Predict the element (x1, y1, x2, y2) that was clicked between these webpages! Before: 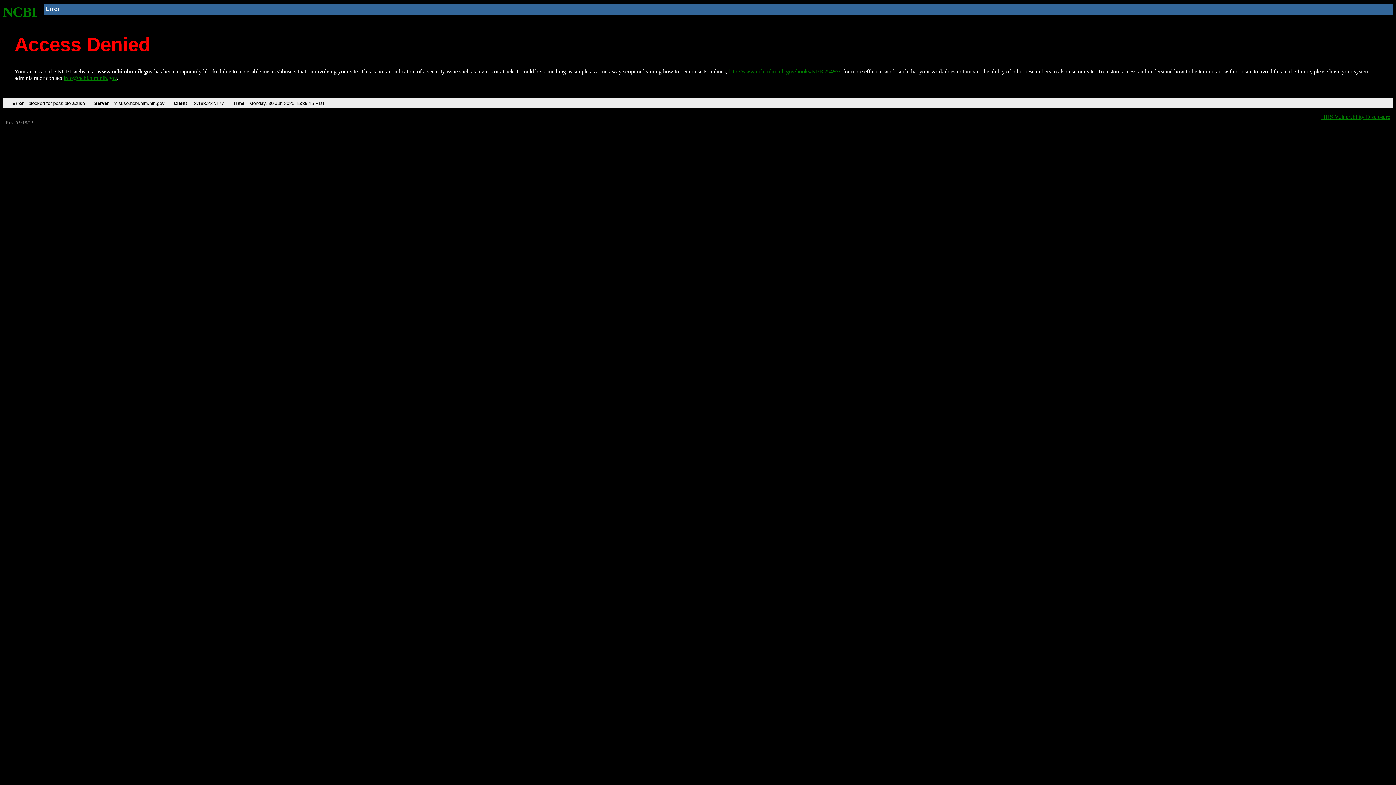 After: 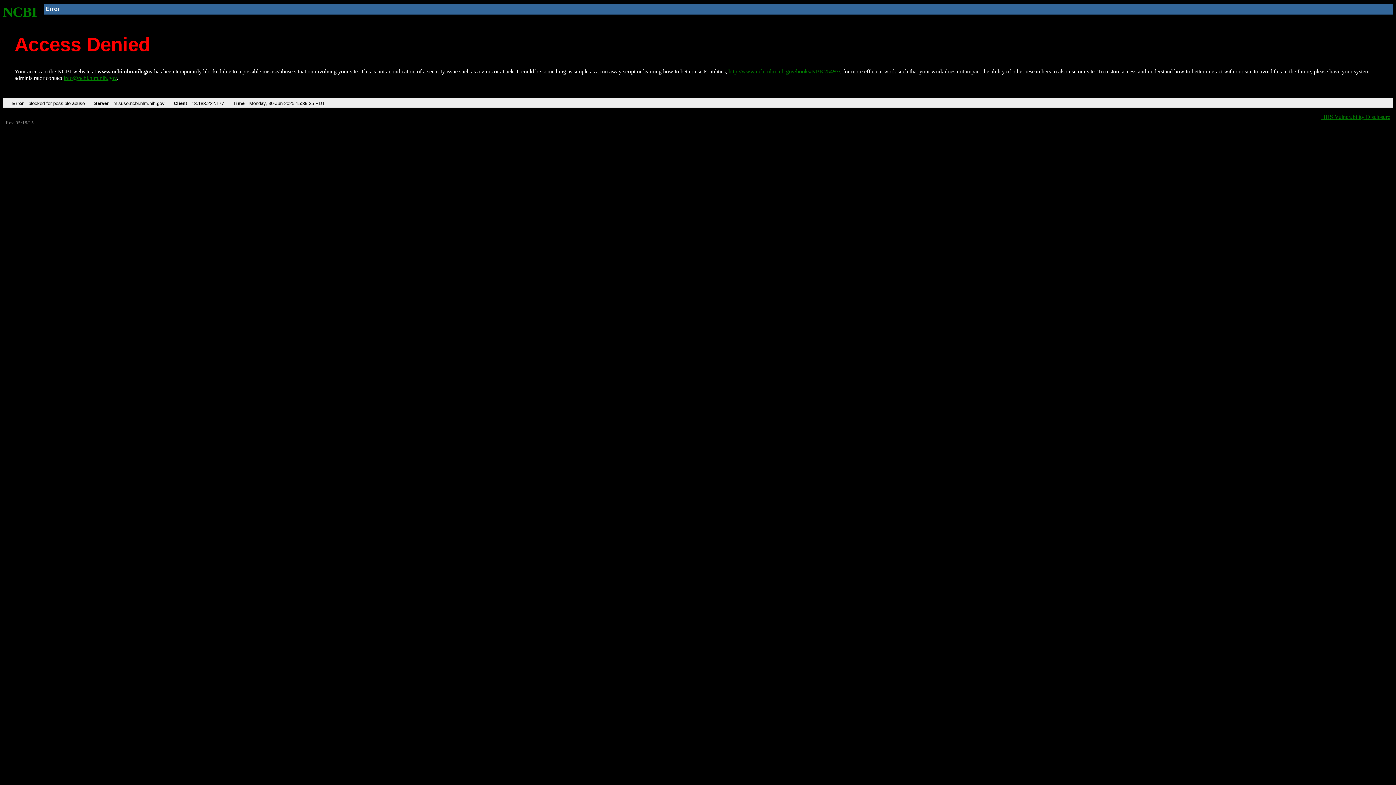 Action: bbox: (2, 4, 37, 19) label: NCBI